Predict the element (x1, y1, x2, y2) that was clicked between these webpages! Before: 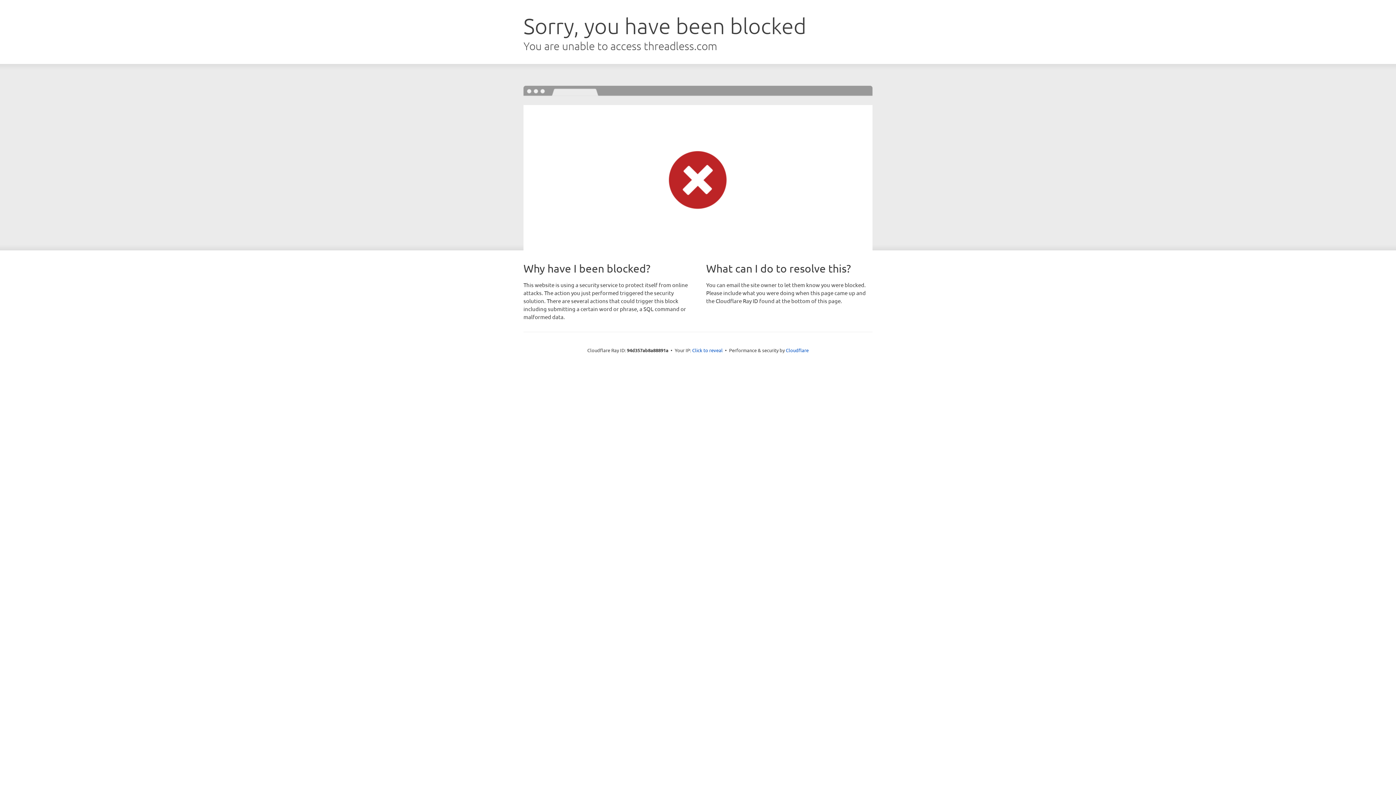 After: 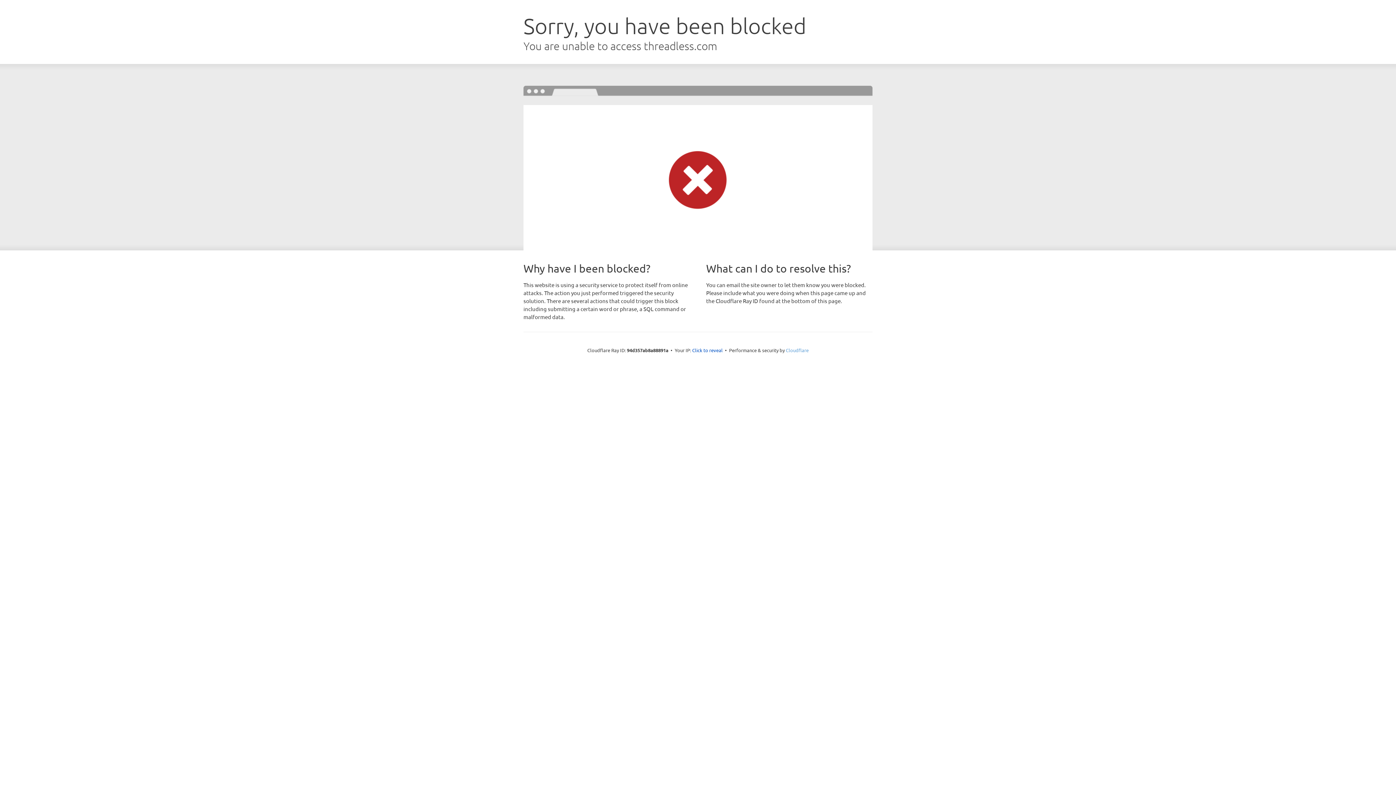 Action: label: Cloudflare bbox: (786, 347, 808, 353)